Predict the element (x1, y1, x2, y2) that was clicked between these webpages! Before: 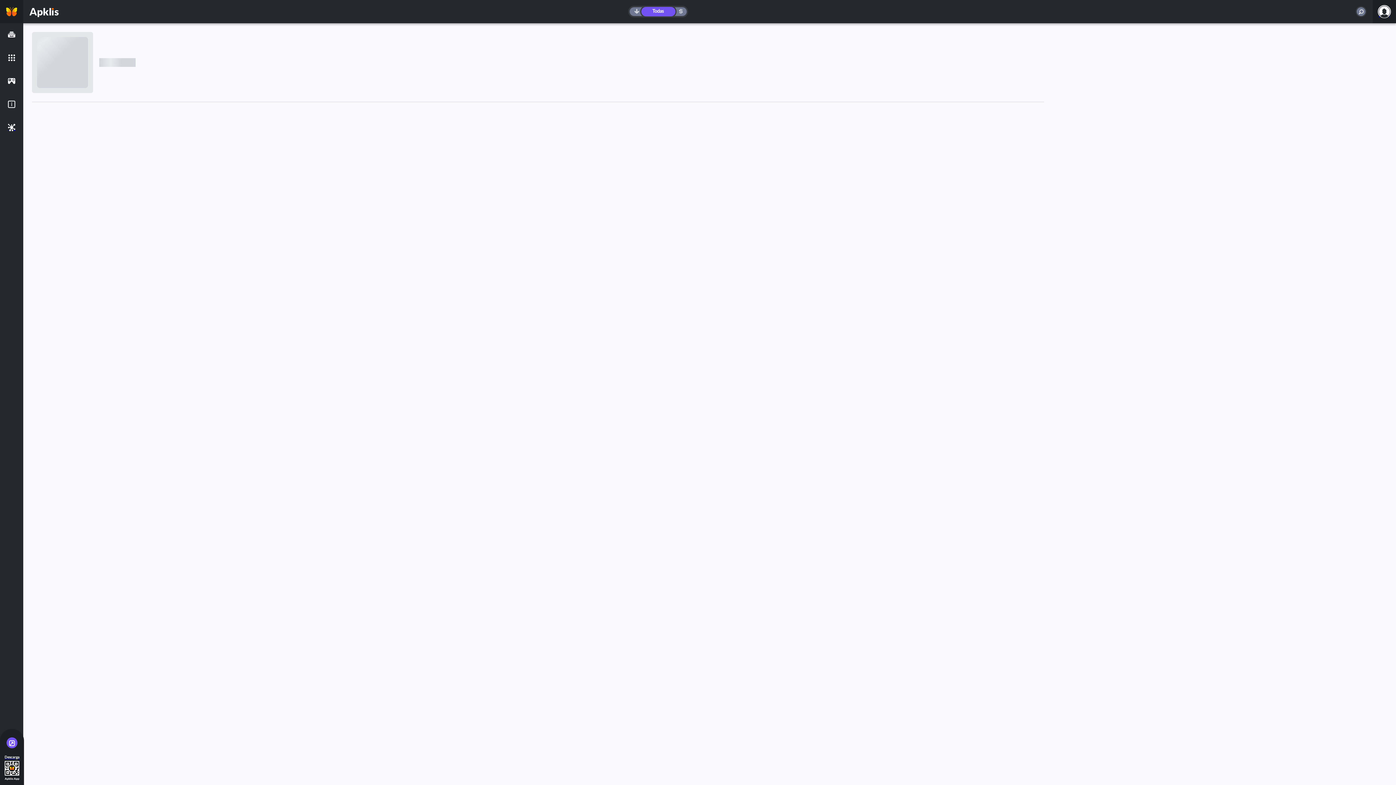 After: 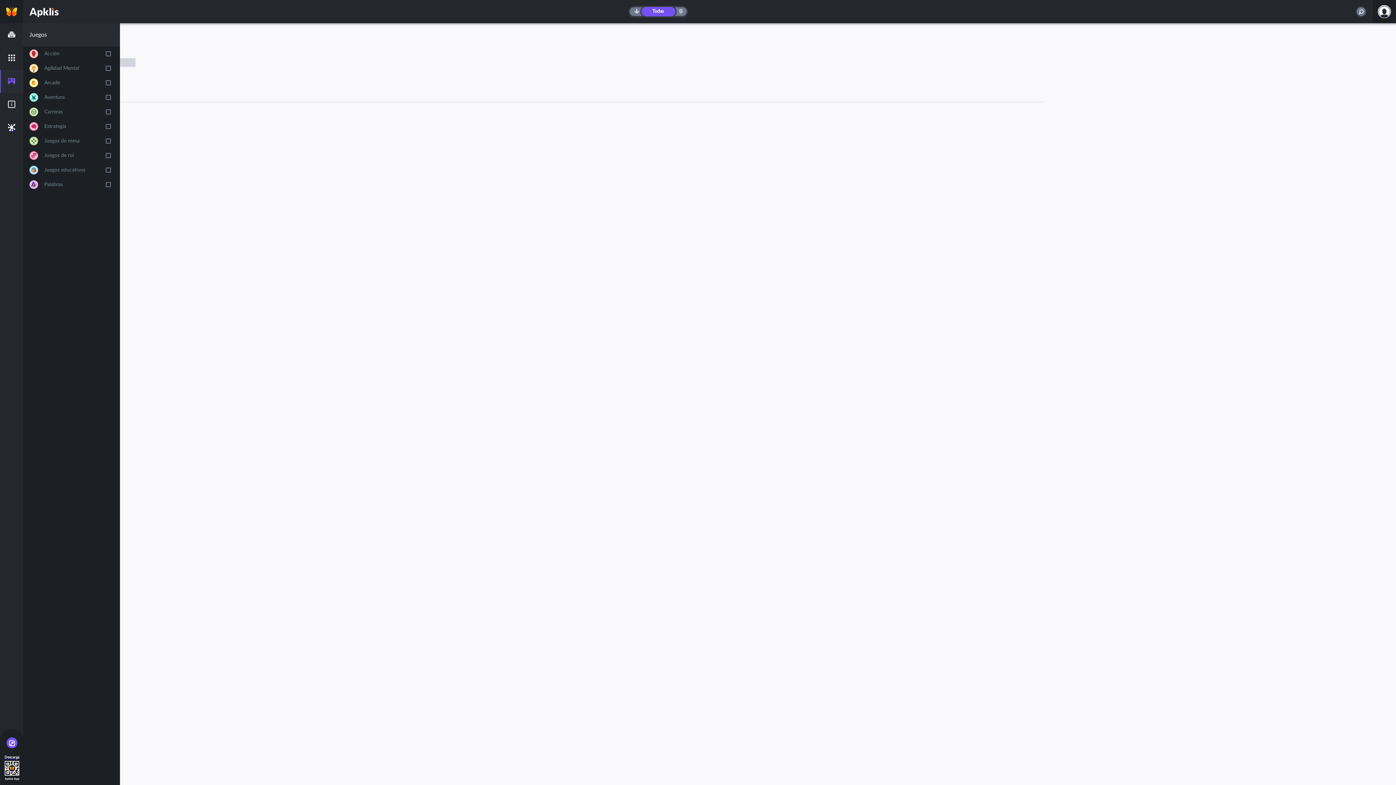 Action: bbox: (0, 69, 22, 93)